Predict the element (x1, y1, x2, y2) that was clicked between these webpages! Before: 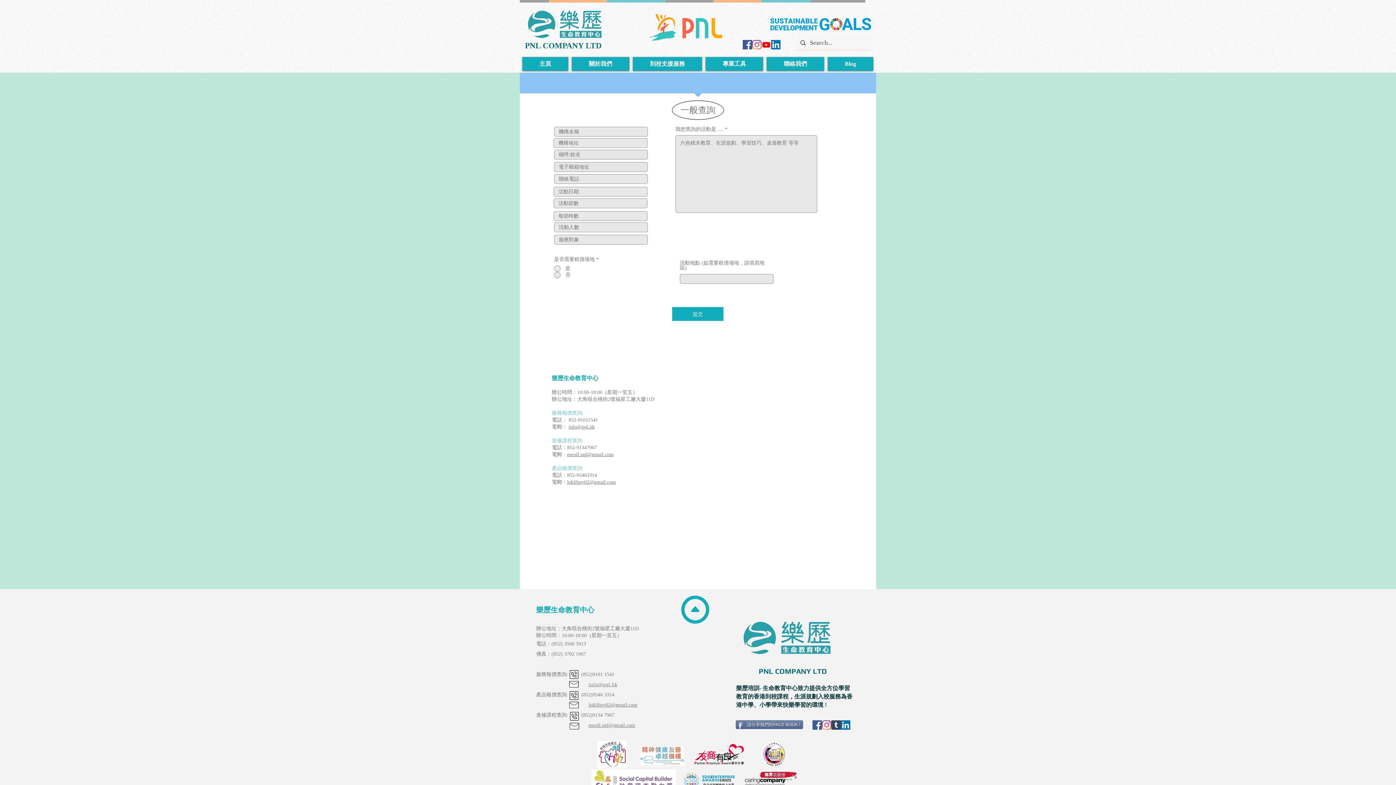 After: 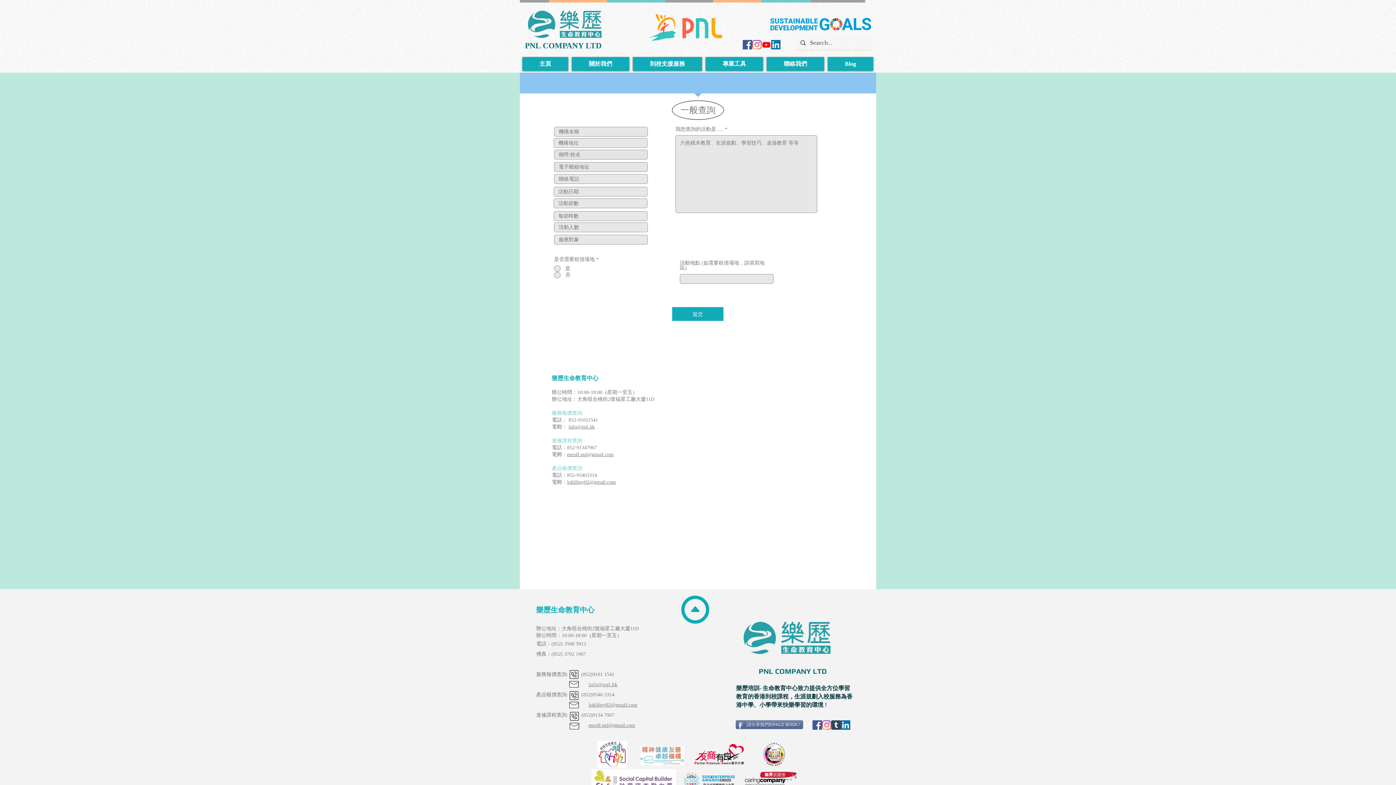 Action: bbox: (567, 479, 616, 485) label: loklibuy02@gmail.com